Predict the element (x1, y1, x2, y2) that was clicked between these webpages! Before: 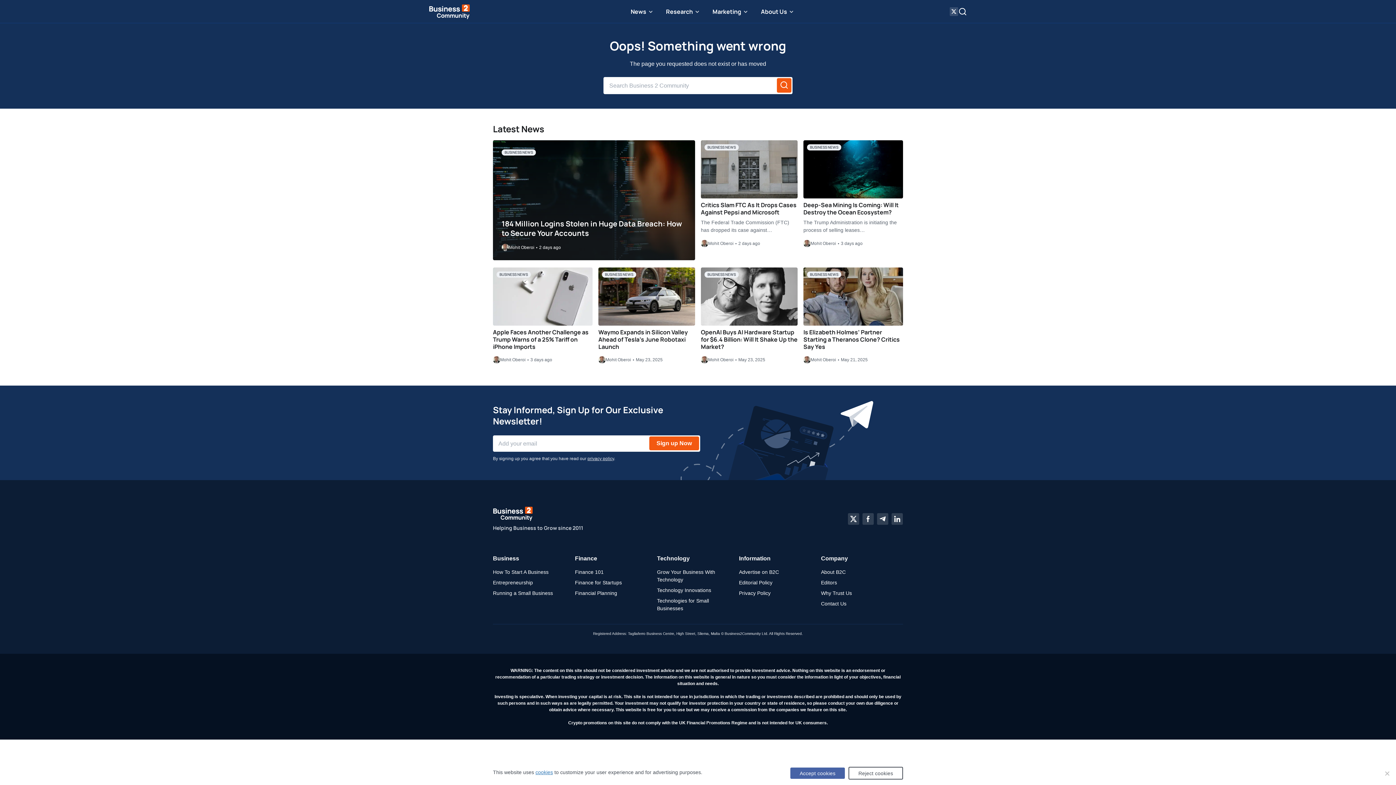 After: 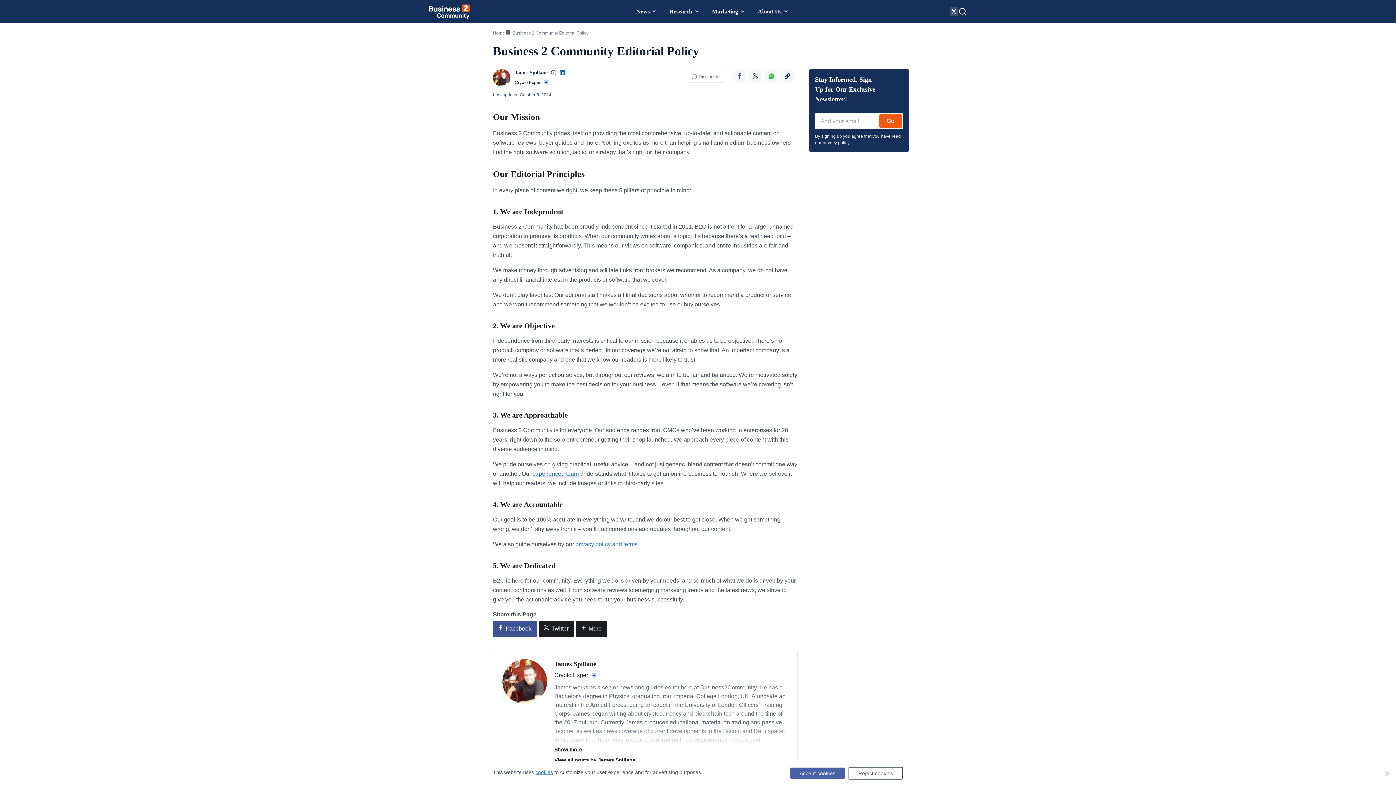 Action: bbox: (739, 580, 772, 585) label: Editorial Policy